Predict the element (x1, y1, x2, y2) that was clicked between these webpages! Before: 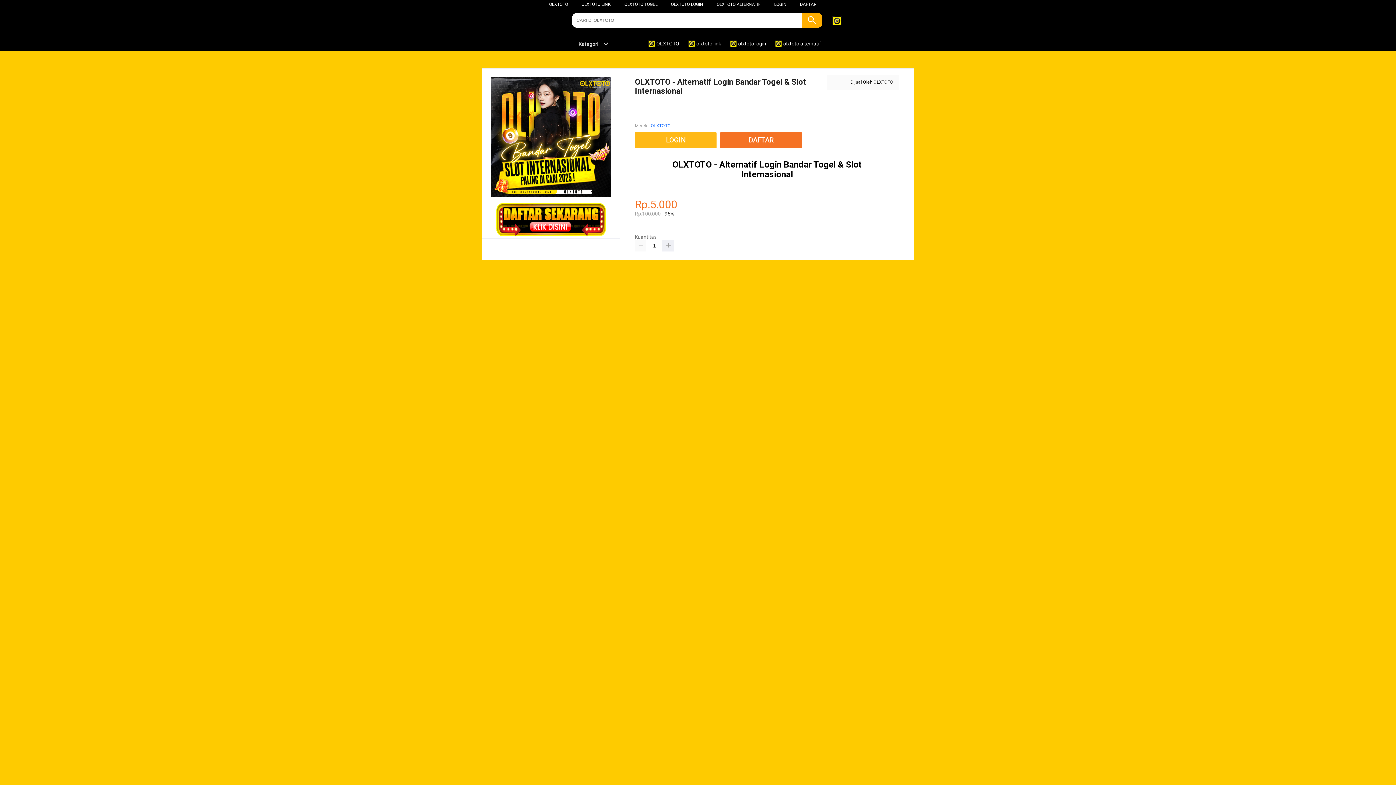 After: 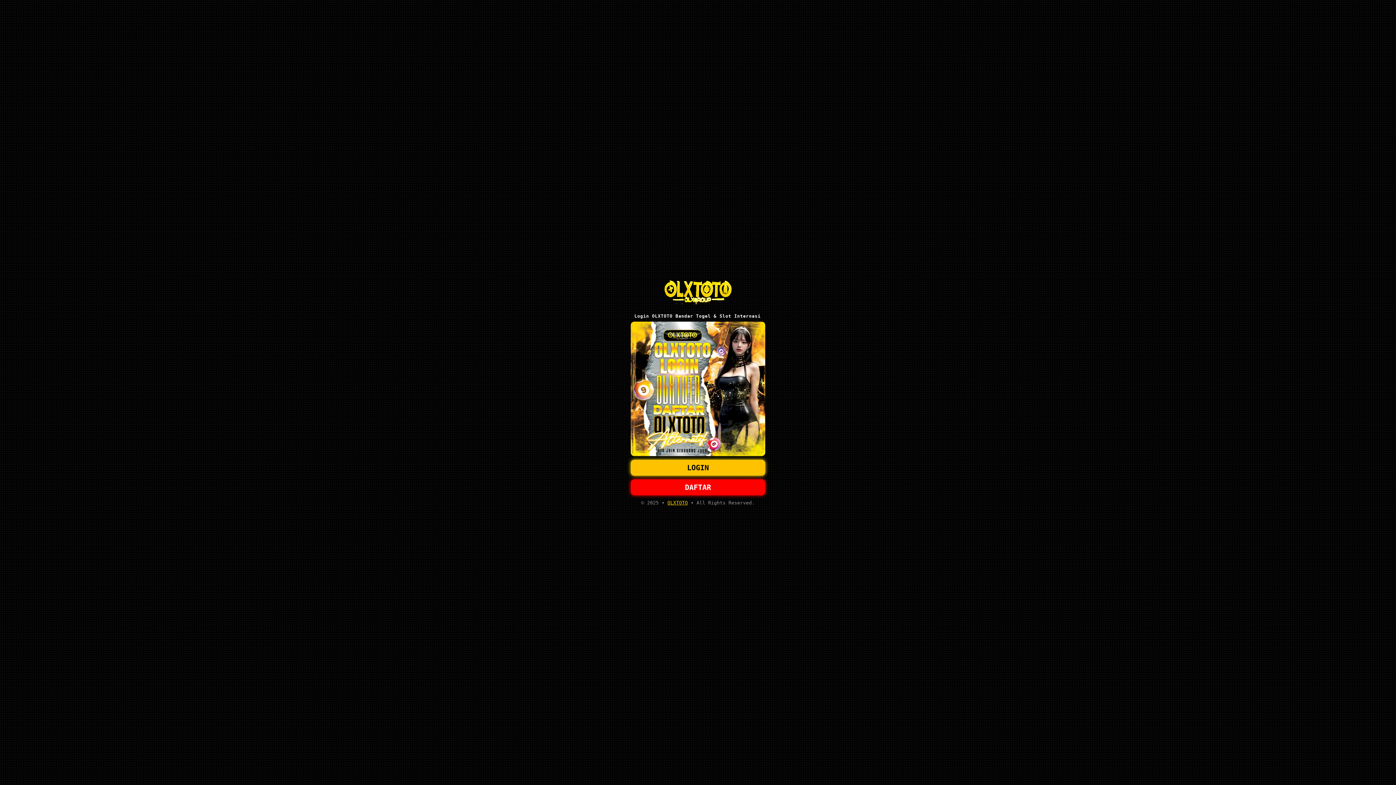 Action: bbox: (774, 1, 786, 6) label: LOGIN